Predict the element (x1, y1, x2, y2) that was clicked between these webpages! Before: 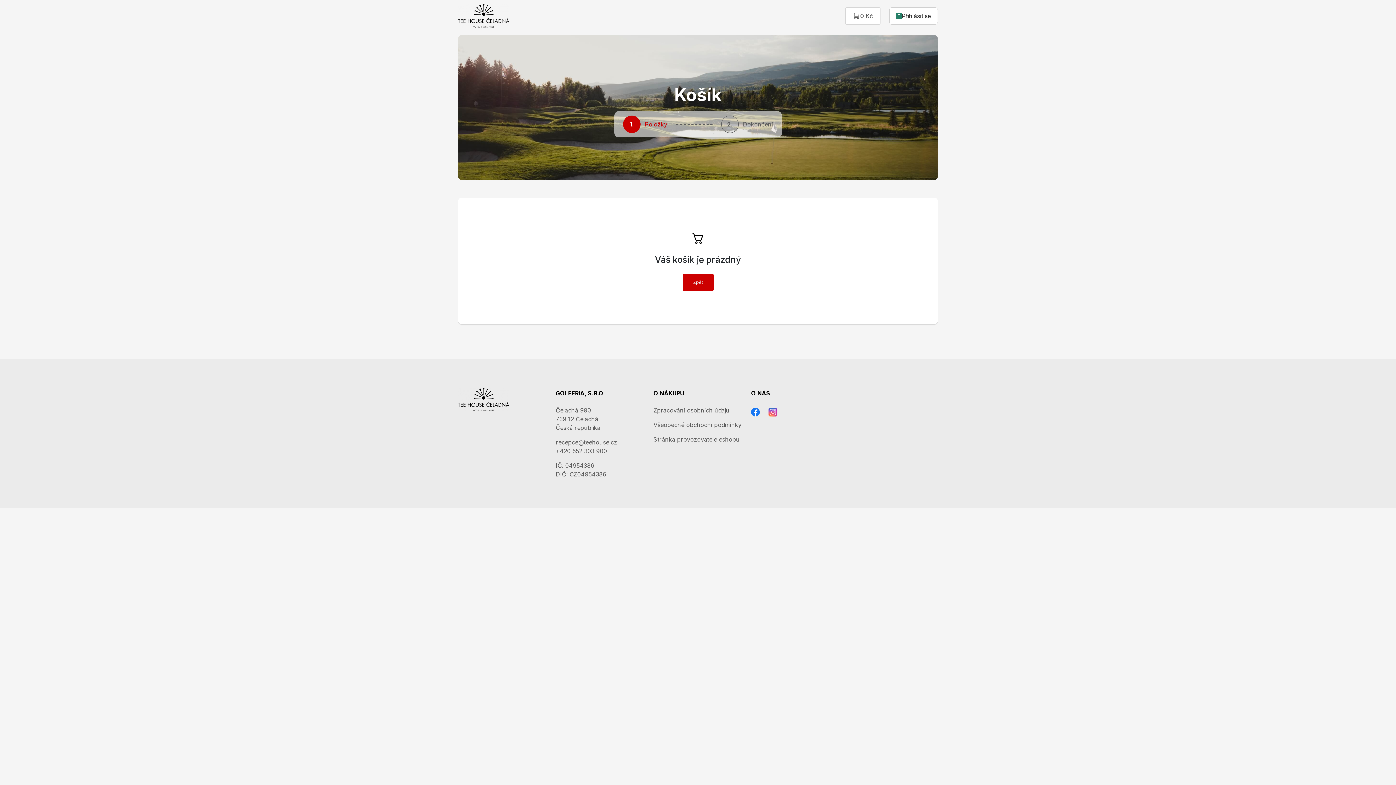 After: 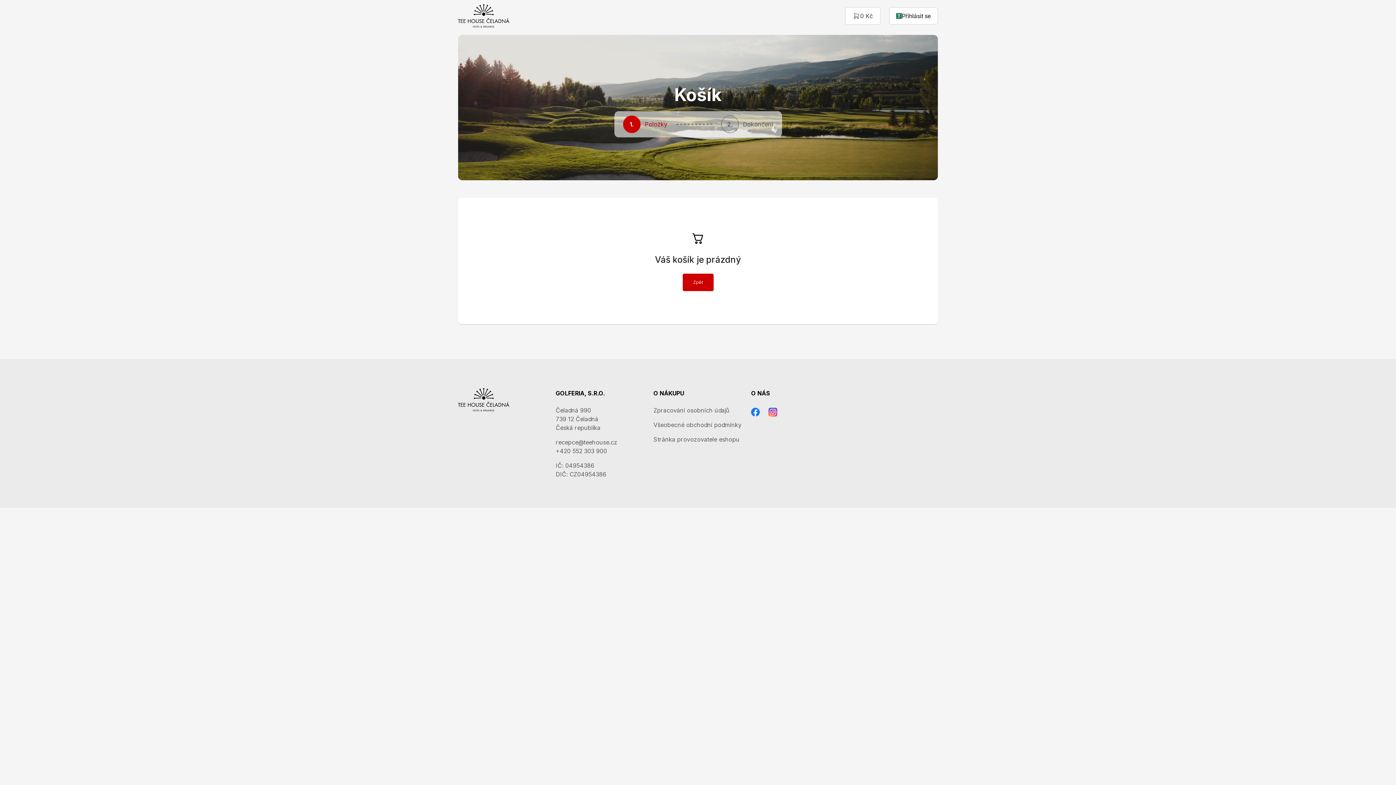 Action: bbox: (623, 115, 667, 132) label: 1.
Položky